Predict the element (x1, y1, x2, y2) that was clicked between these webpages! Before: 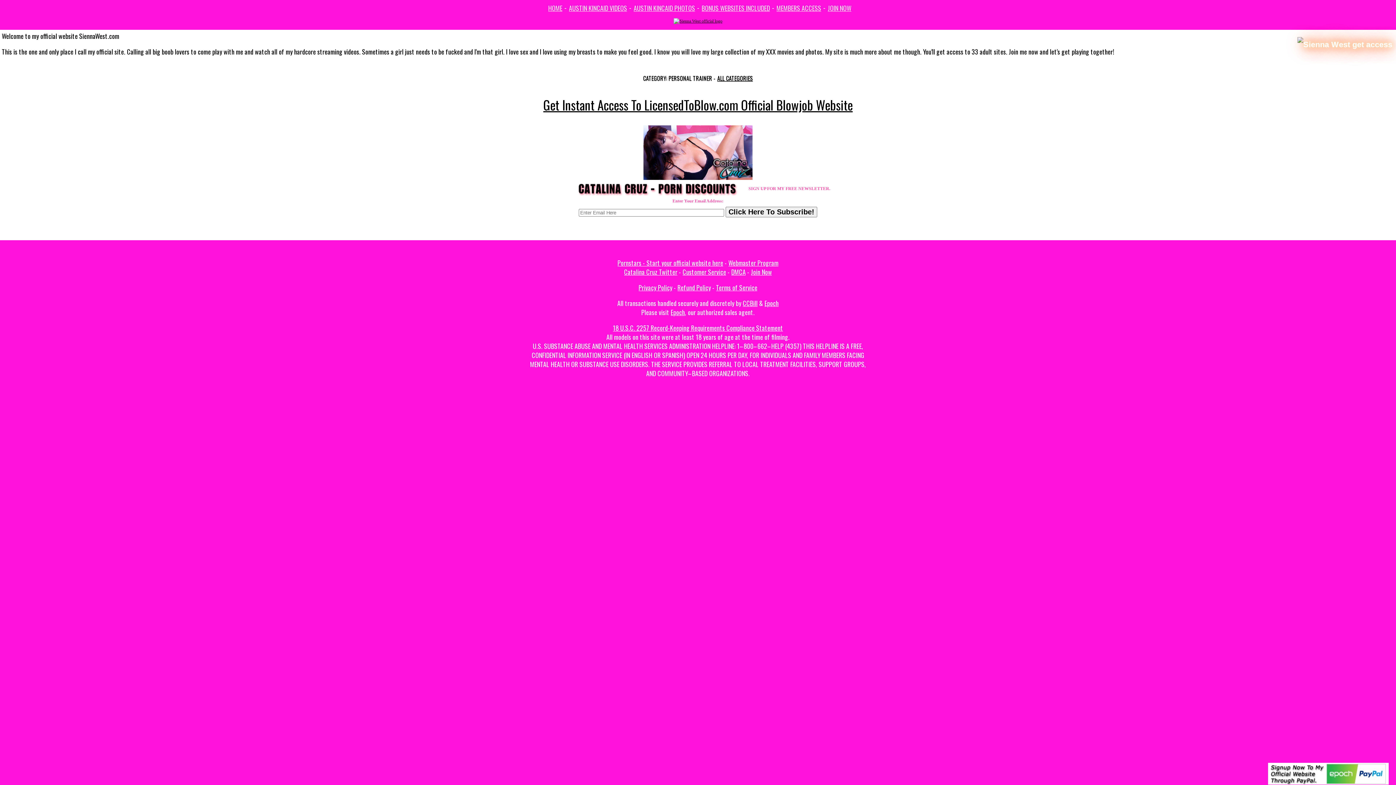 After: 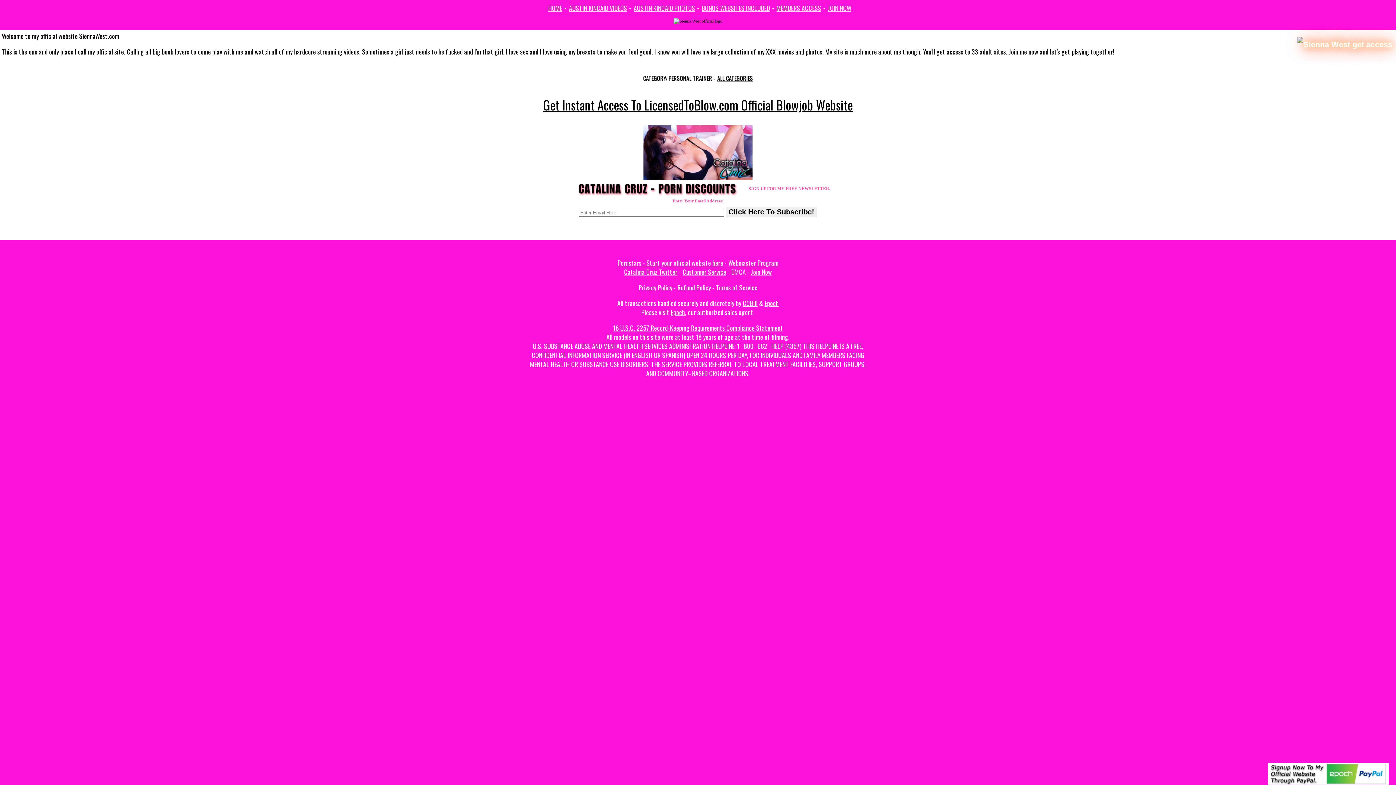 Action: label: DMCA bbox: (731, 267, 746, 276)